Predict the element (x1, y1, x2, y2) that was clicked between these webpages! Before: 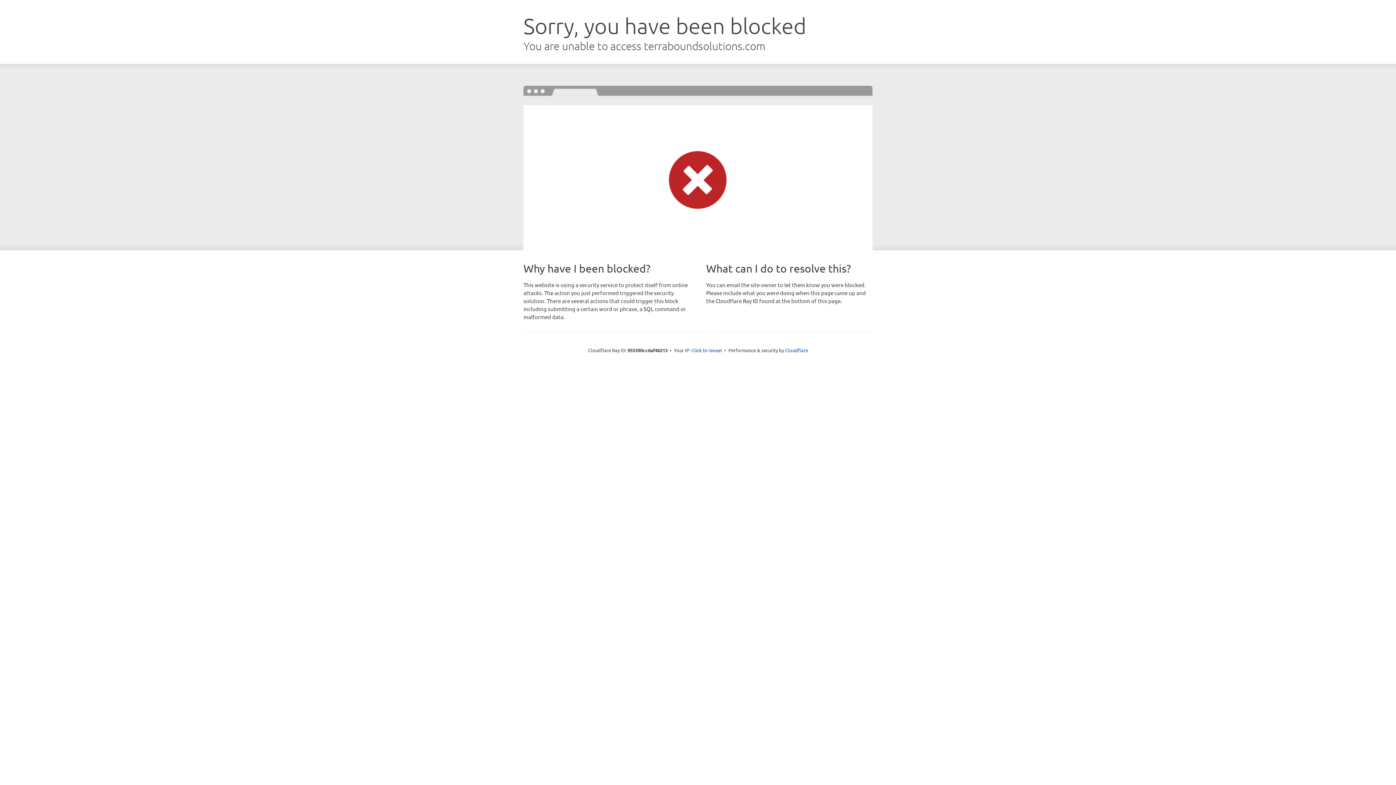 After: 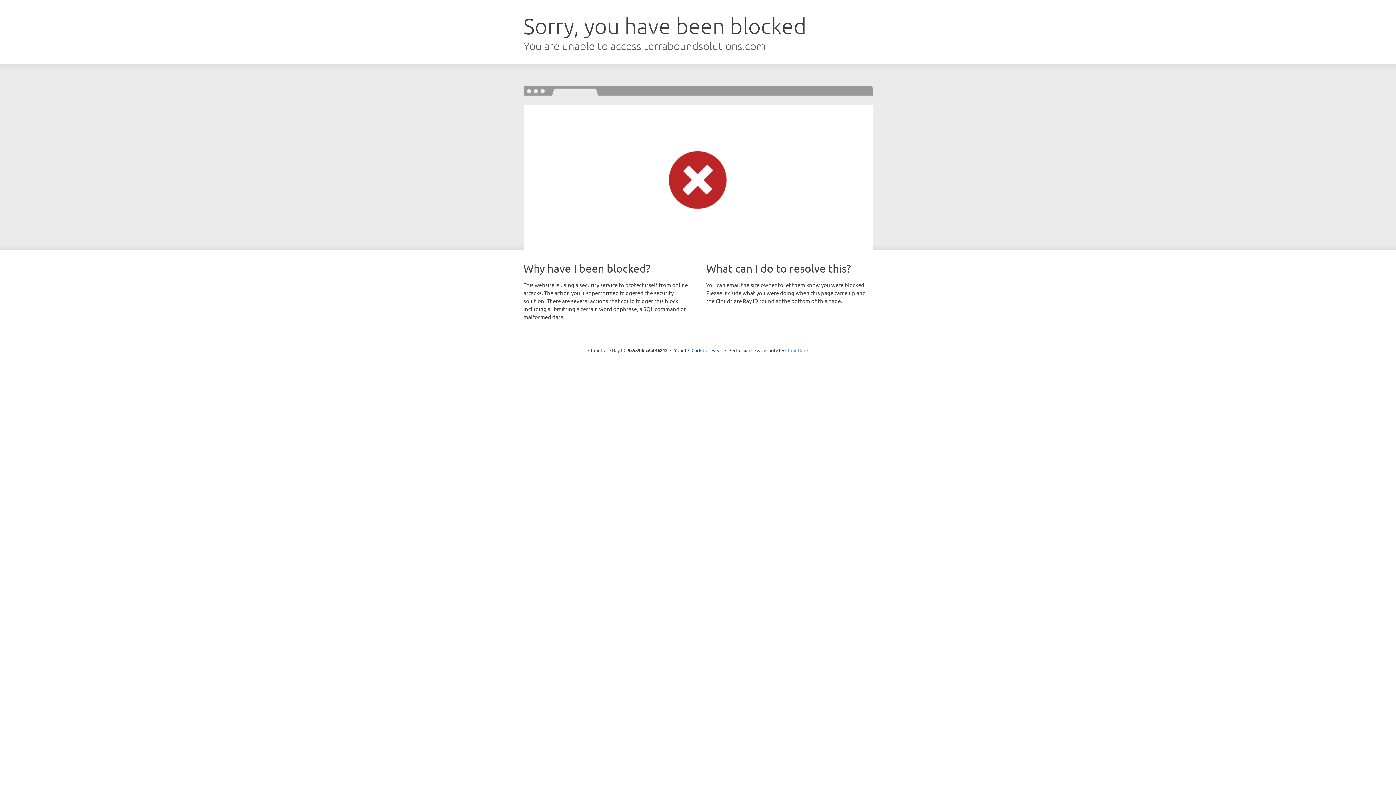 Action: label: Cloudflare bbox: (785, 347, 808, 353)